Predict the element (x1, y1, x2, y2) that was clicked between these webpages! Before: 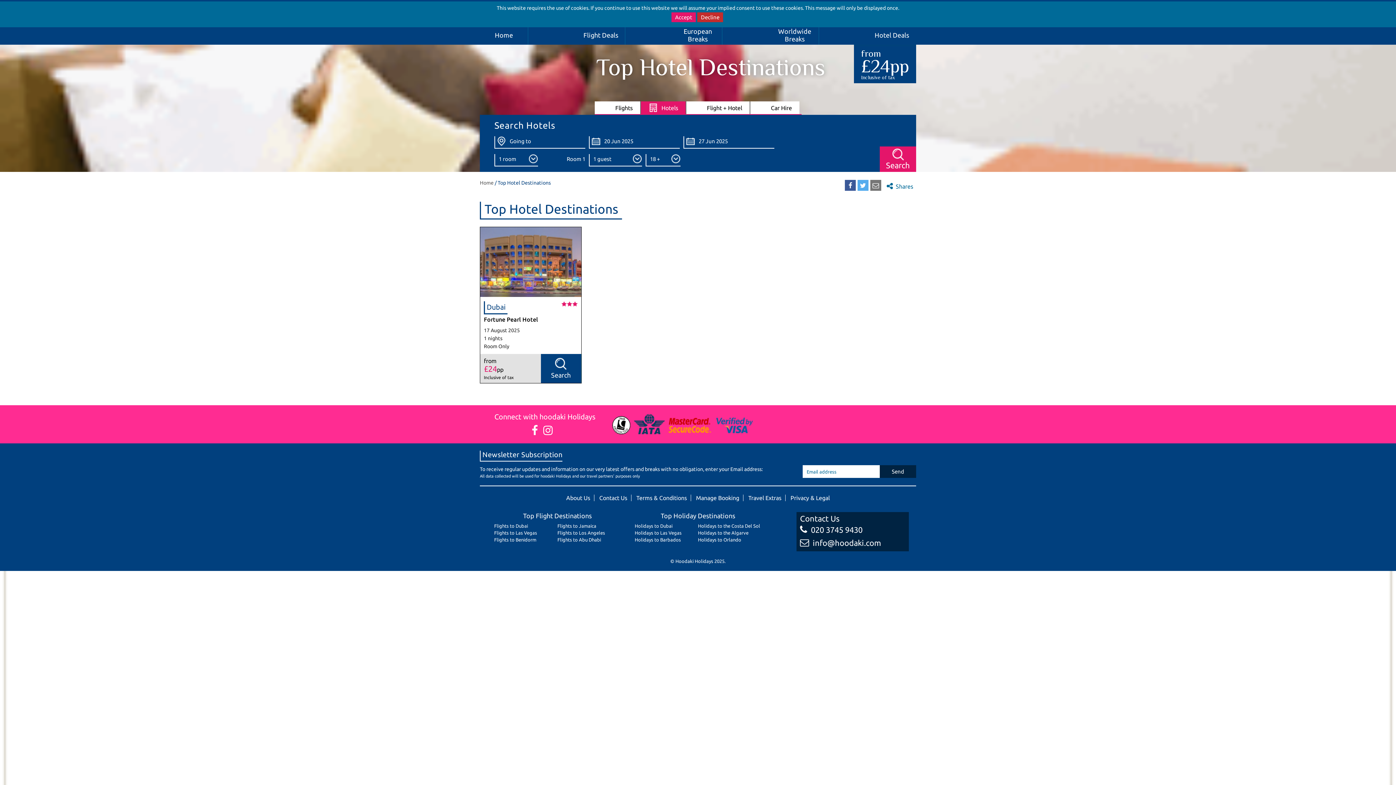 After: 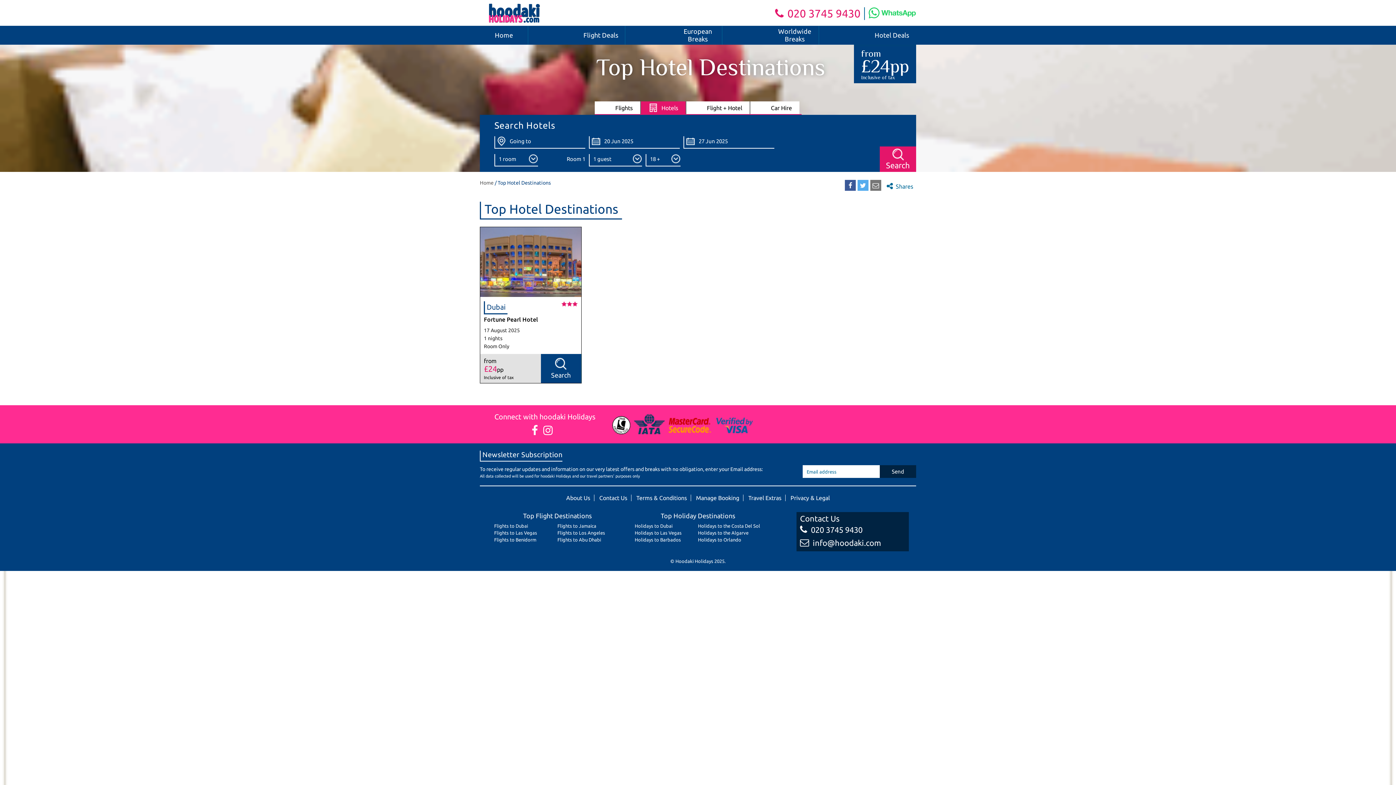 Action: label: Decline bbox: (697, 12, 723, 22)